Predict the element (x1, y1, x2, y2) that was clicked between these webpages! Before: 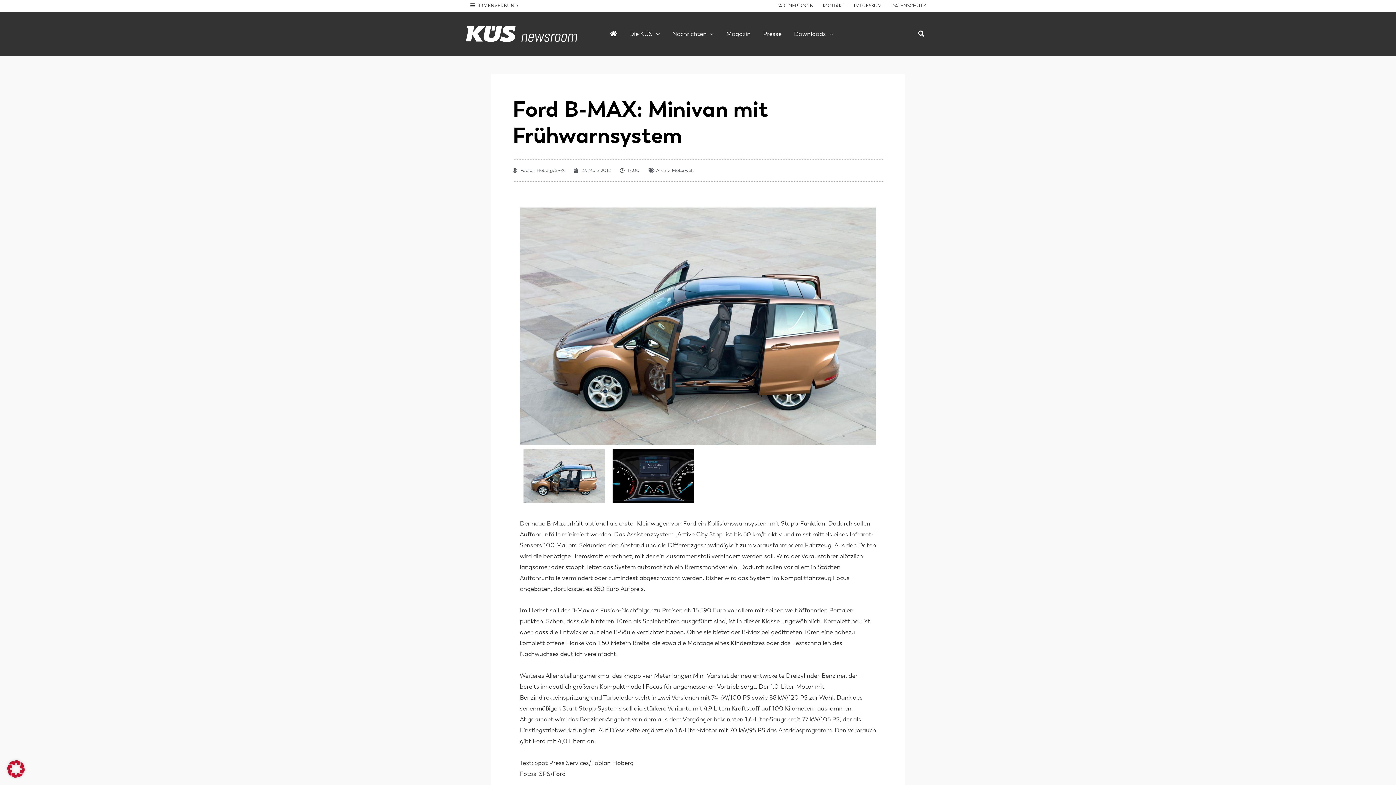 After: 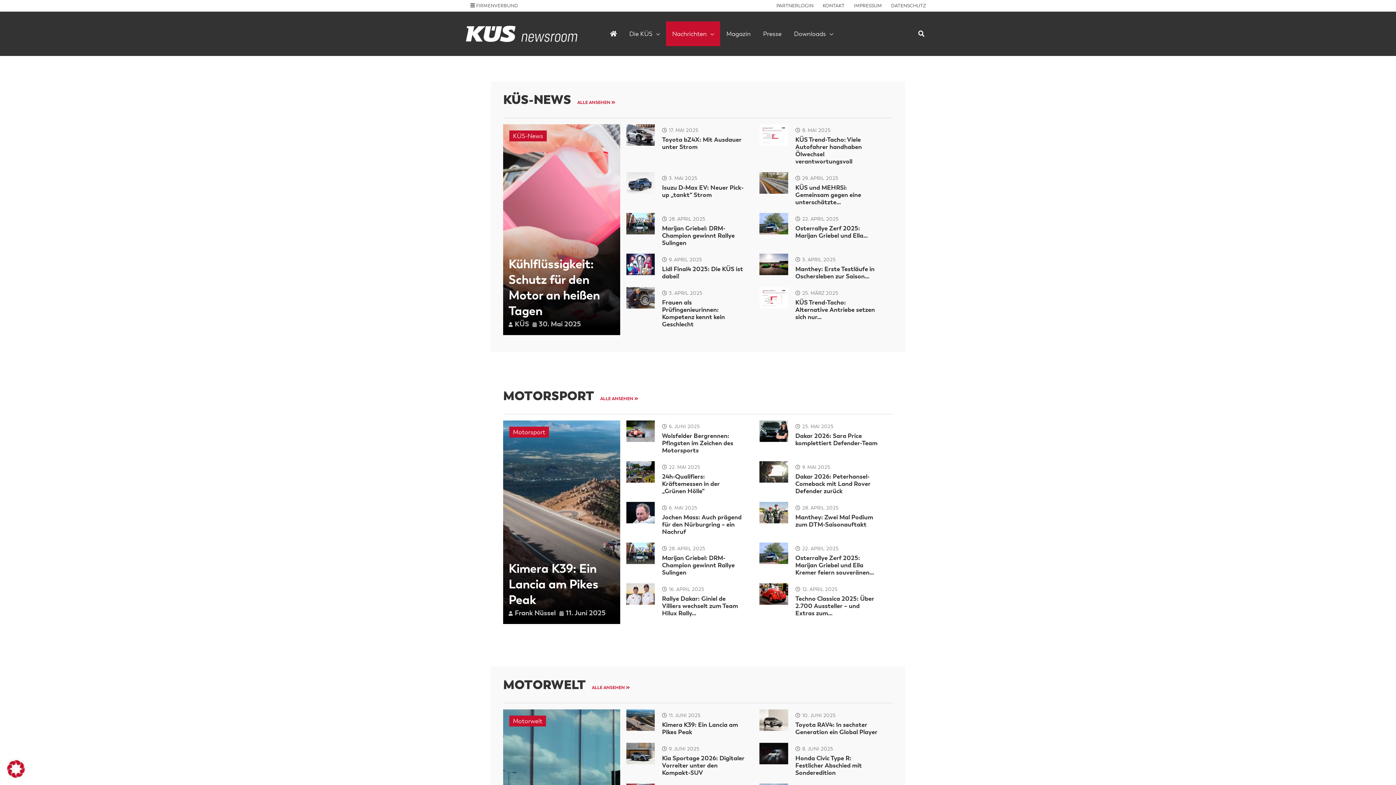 Action: bbox: (666, 21, 720, 46) label: Nachrichten